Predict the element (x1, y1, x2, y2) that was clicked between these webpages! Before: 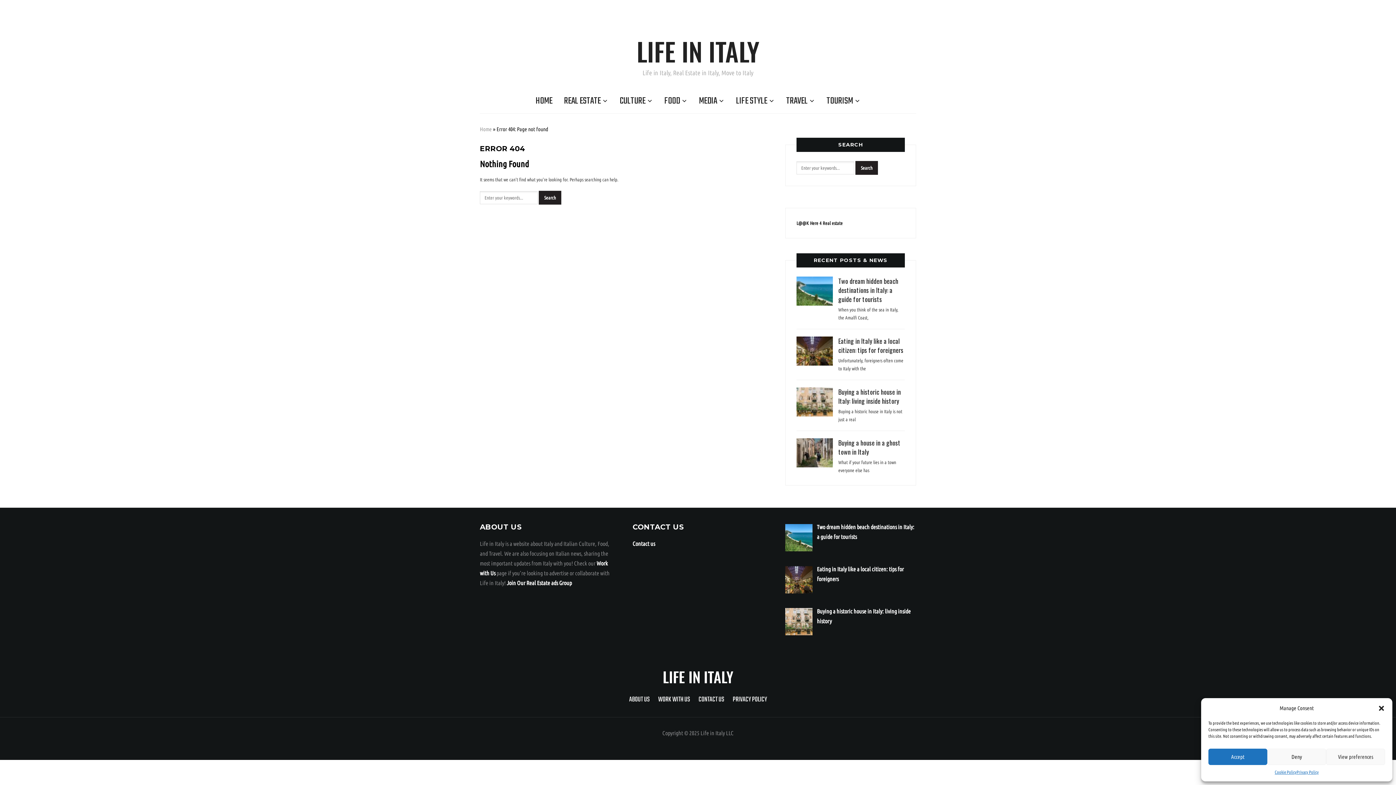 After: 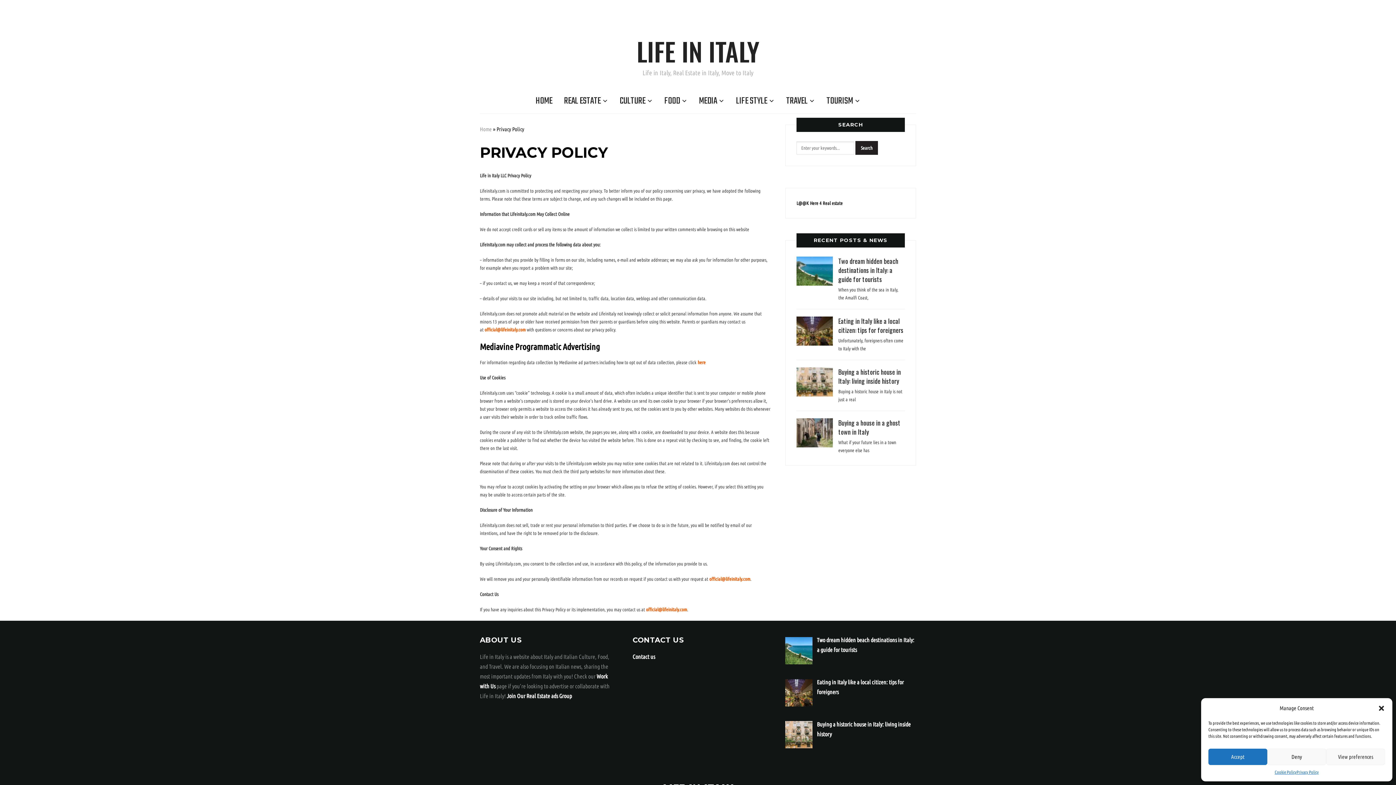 Action: label: PRIVACY POLICY bbox: (732, 695, 767, 705)